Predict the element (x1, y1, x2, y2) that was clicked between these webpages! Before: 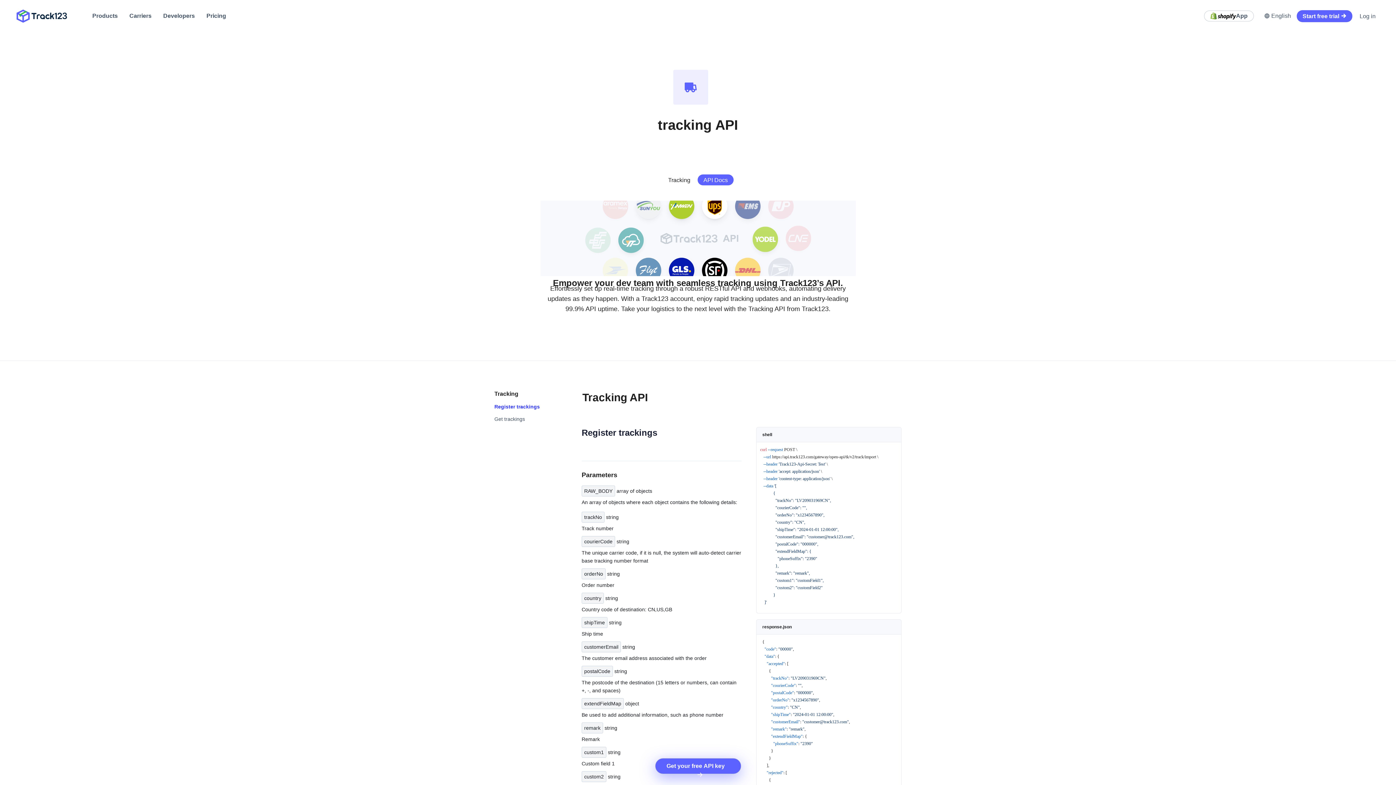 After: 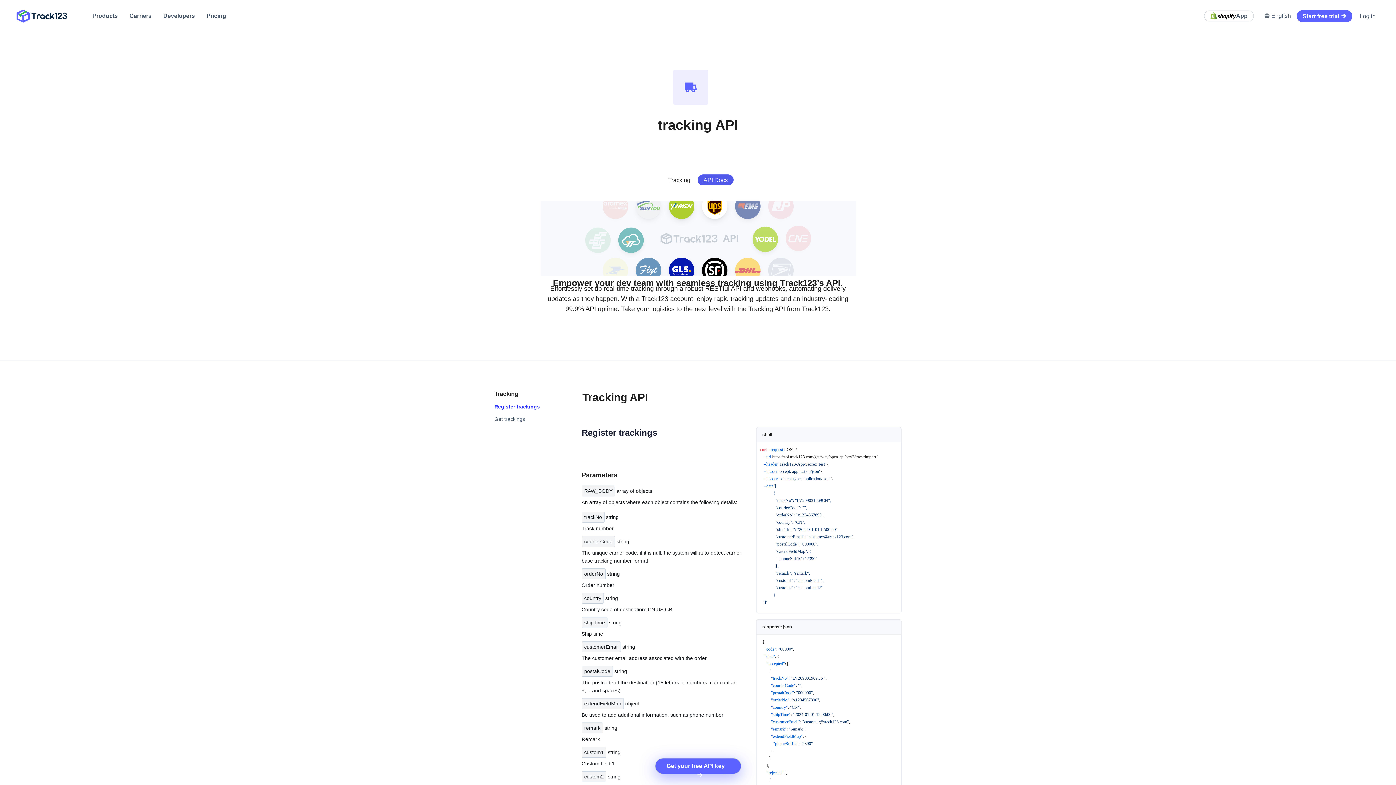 Action: label: API Docs bbox: (697, 174, 733, 185)